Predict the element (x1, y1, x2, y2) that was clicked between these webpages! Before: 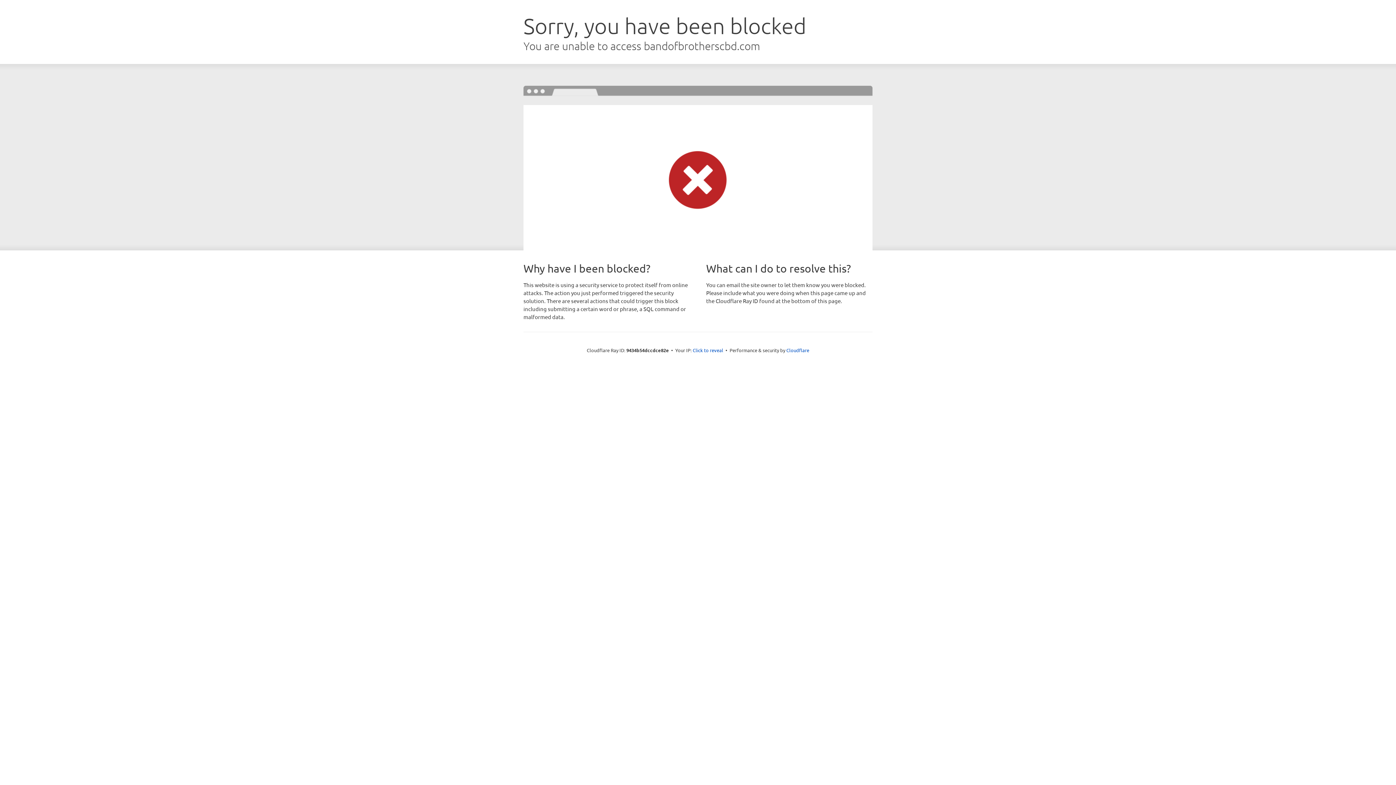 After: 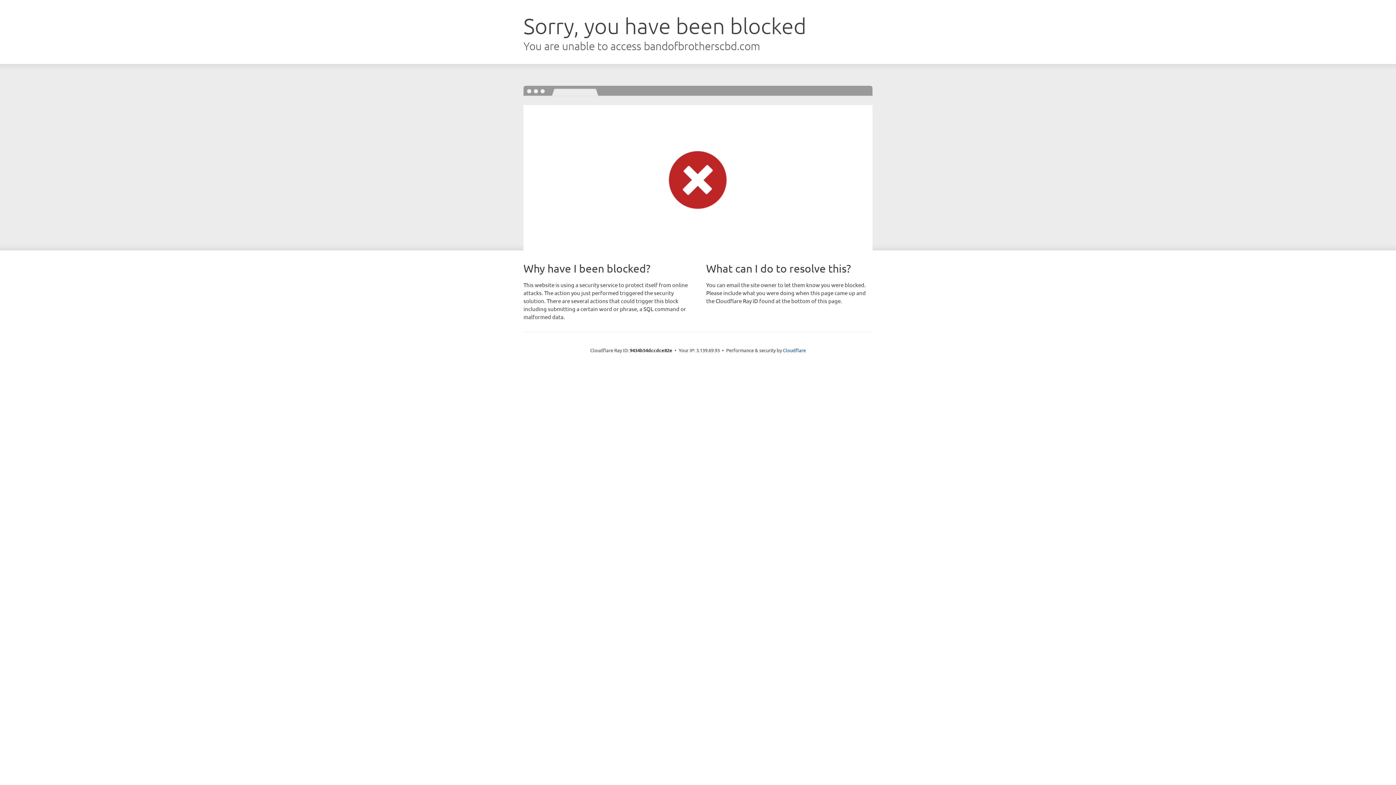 Action: label: Click to reveal bbox: (692, 346, 723, 353)